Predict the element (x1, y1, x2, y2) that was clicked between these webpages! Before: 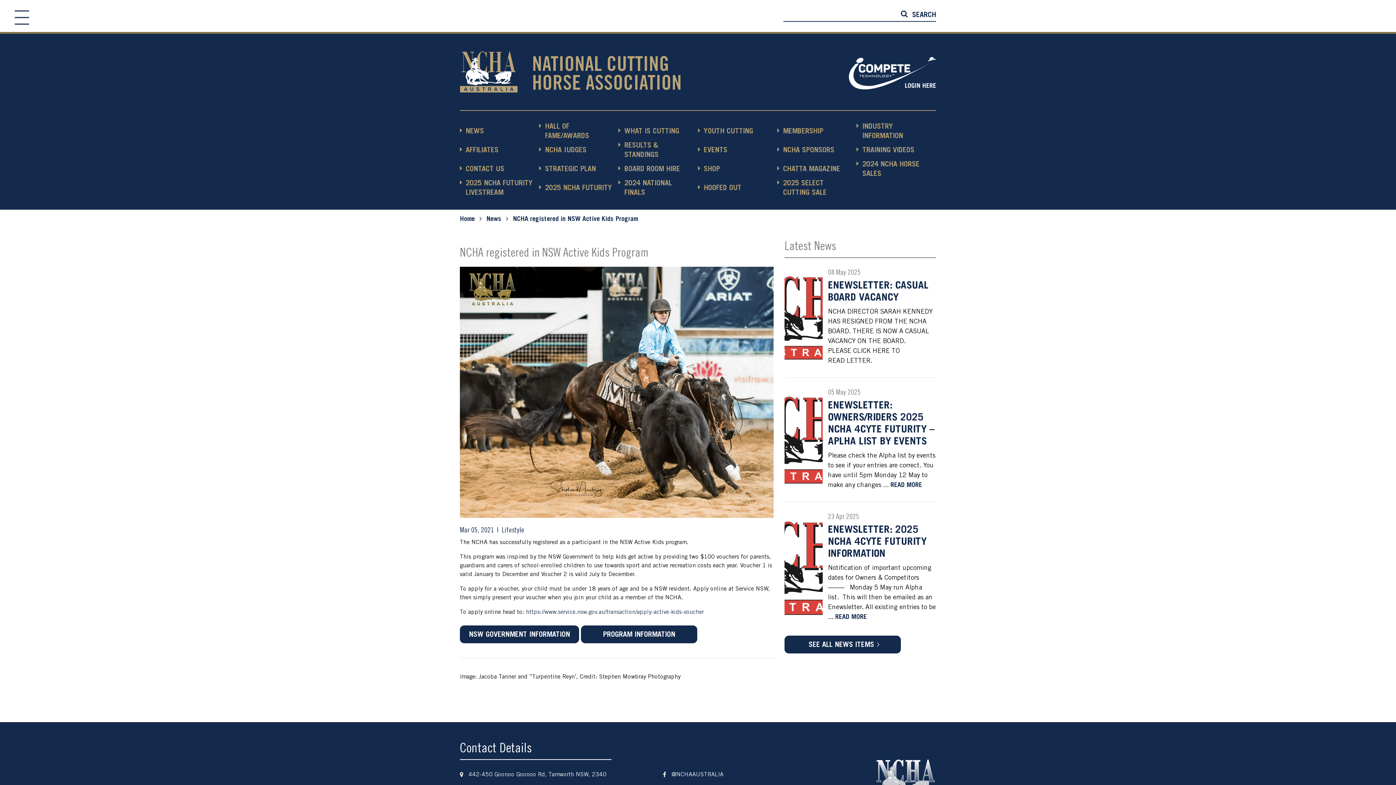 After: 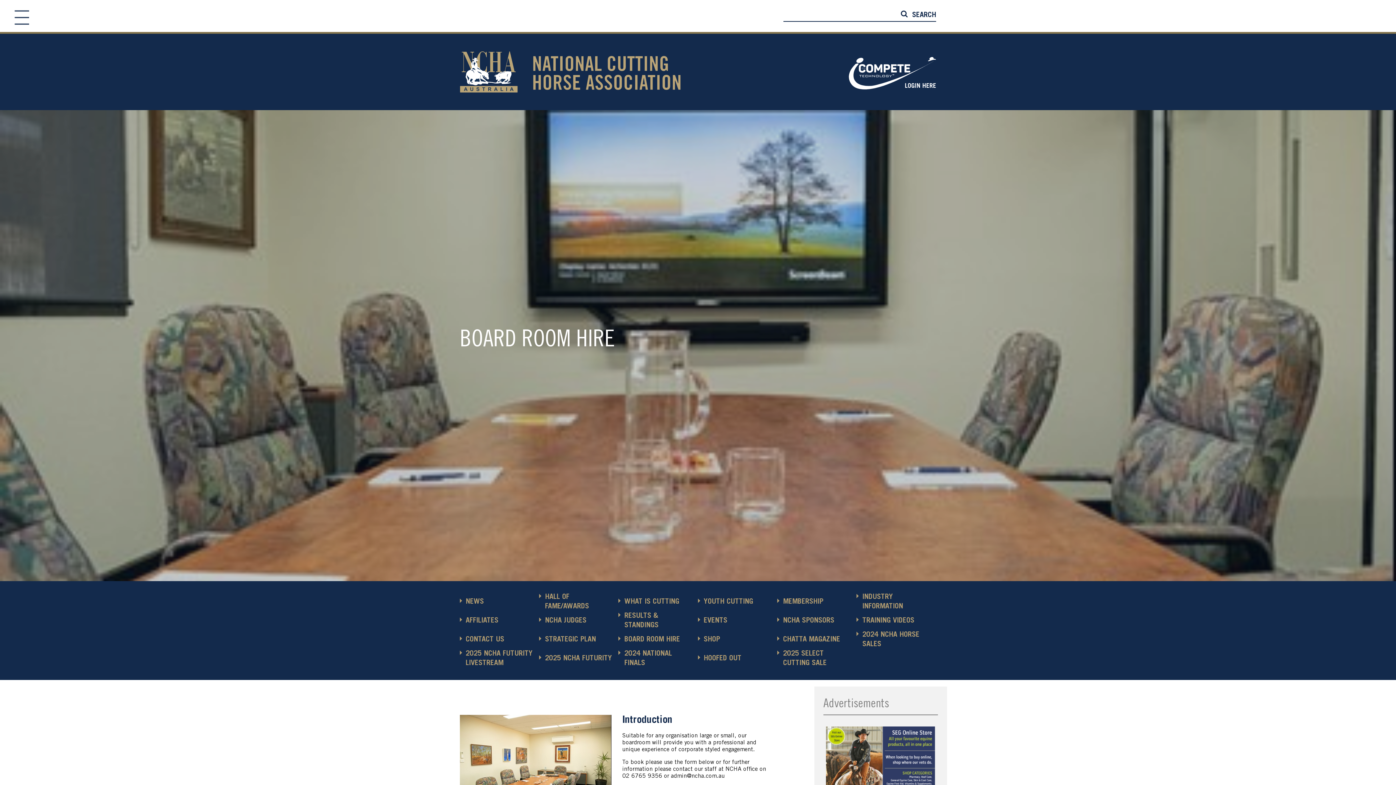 Action: bbox: (618, 165, 685, 174) label: BOARD ROOM HIRE